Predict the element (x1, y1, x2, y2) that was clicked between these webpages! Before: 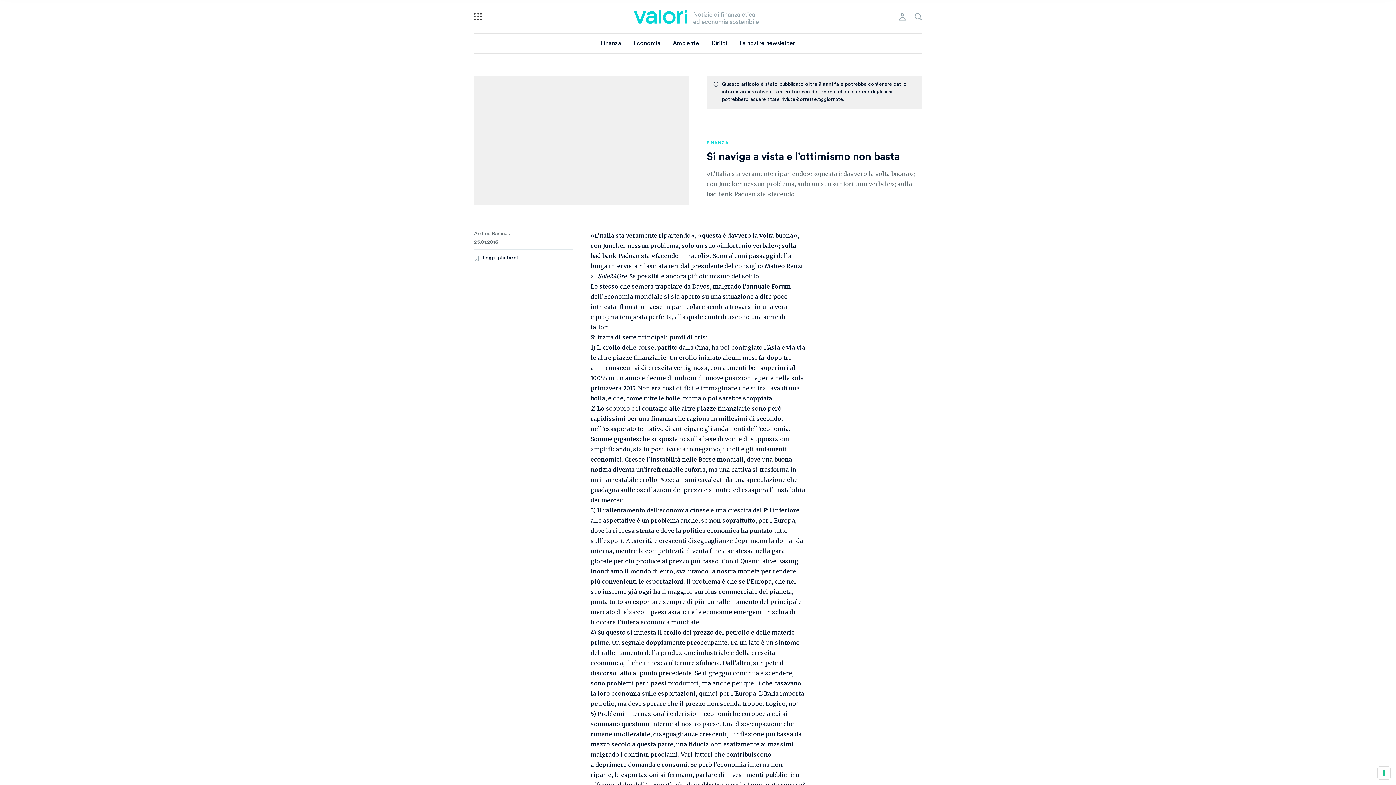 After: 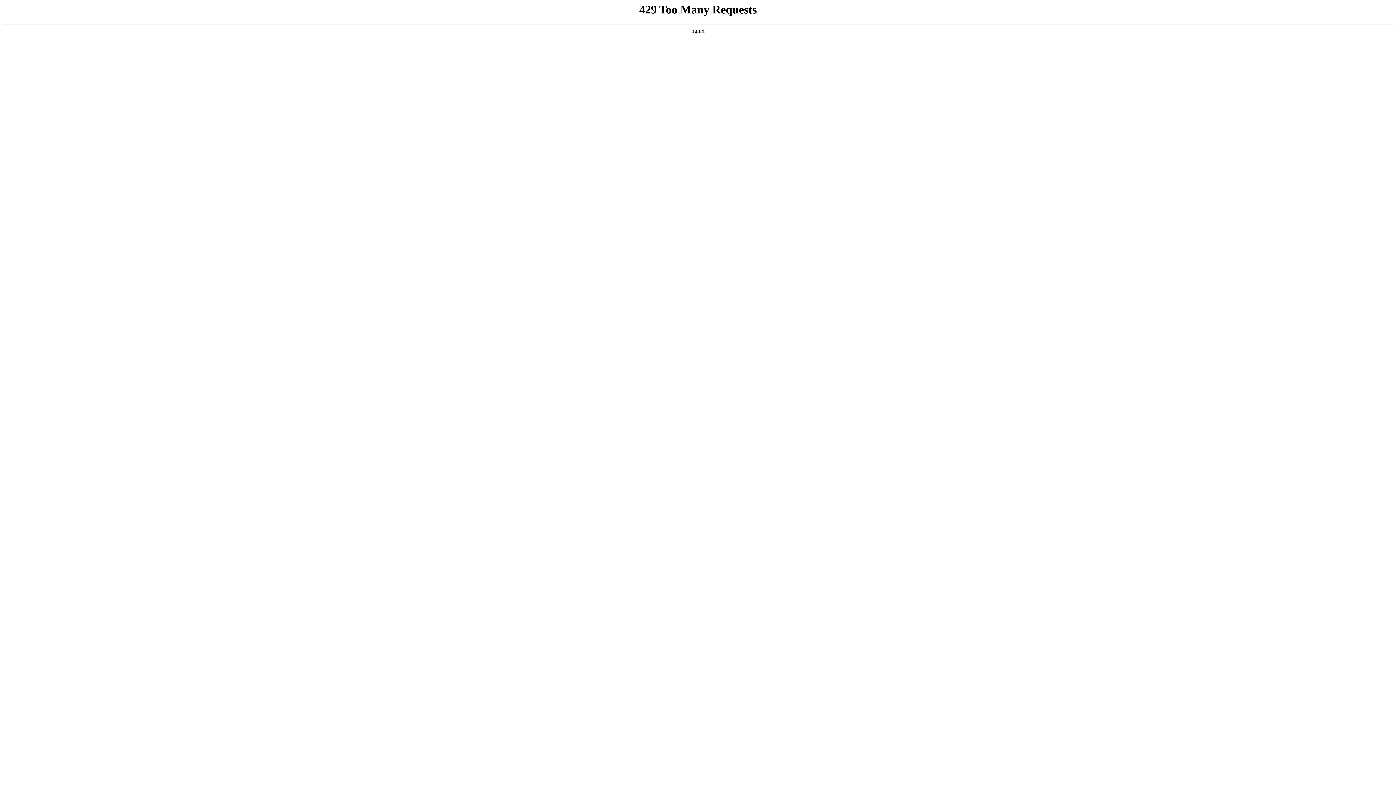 Action: label: Economia bbox: (633, 38, 660, 48)